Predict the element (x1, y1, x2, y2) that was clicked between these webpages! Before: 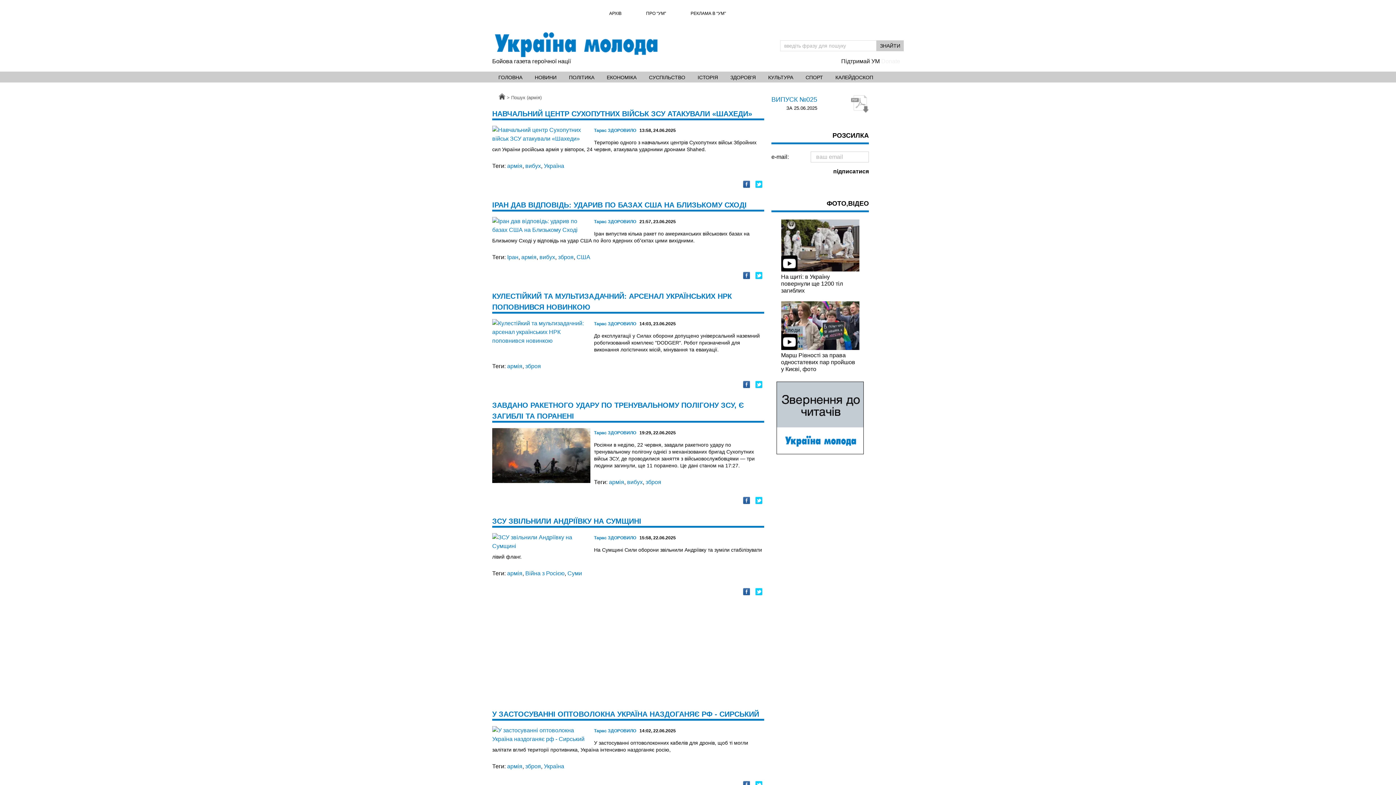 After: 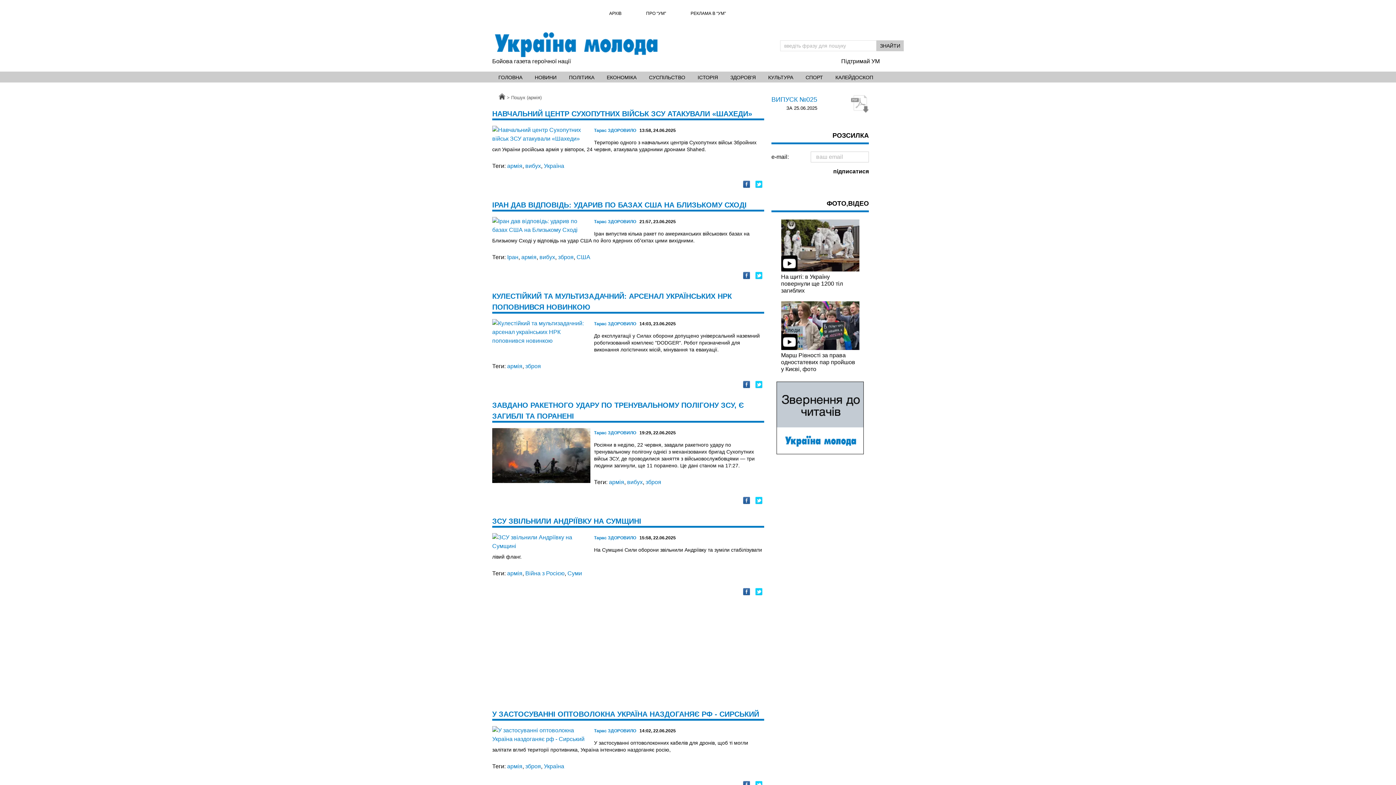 Action: bbox: (755, 381, 762, 388)